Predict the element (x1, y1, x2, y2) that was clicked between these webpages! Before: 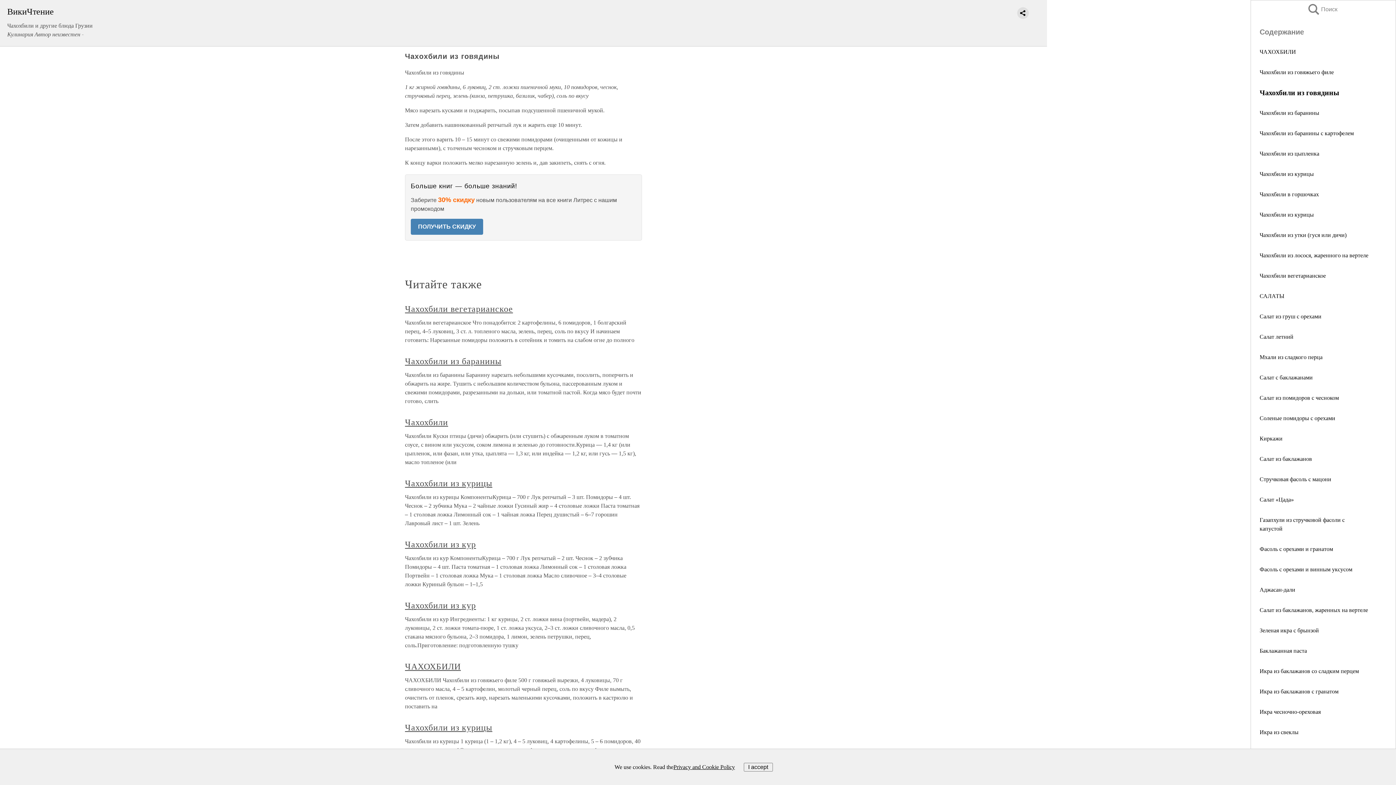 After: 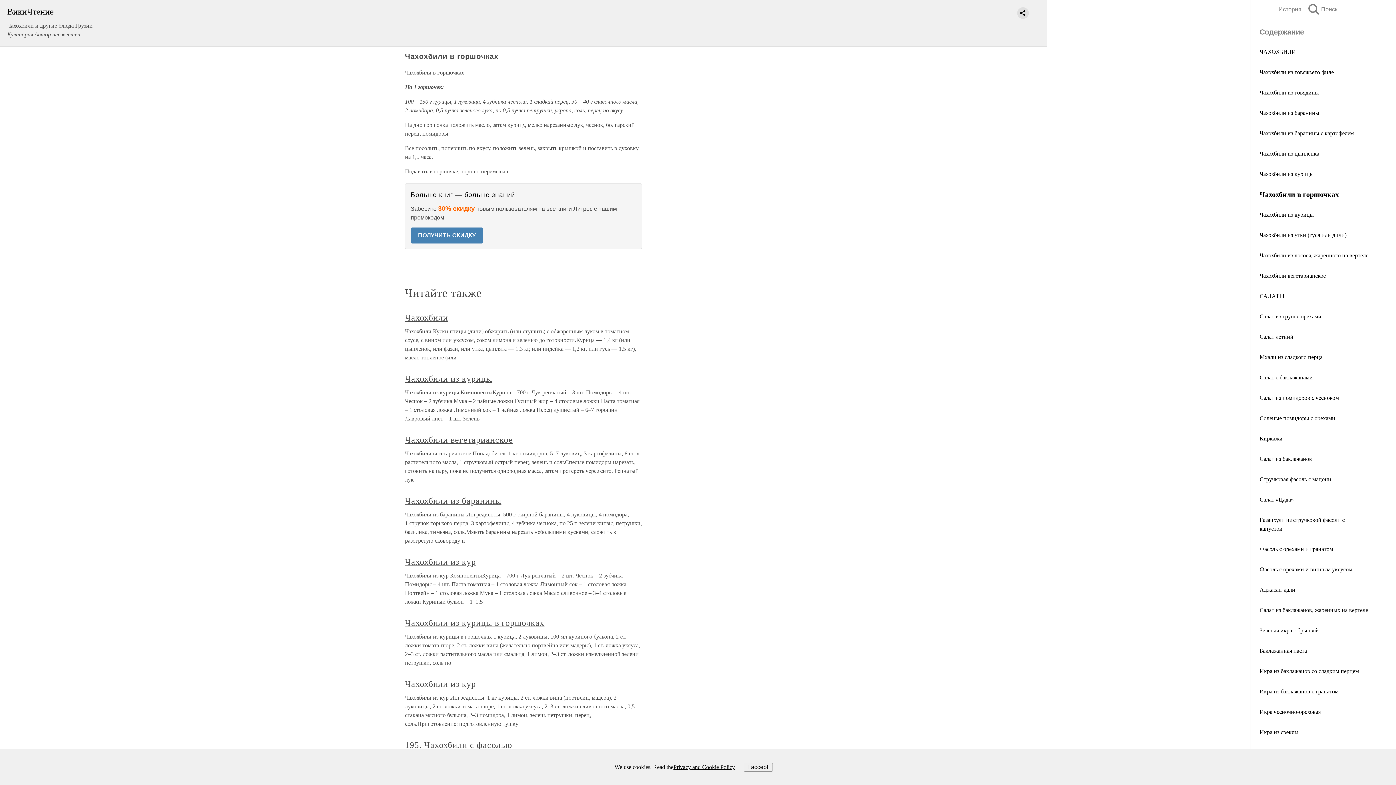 Action: bbox: (1260, 191, 1319, 197) label: Чахохбили в горшочках